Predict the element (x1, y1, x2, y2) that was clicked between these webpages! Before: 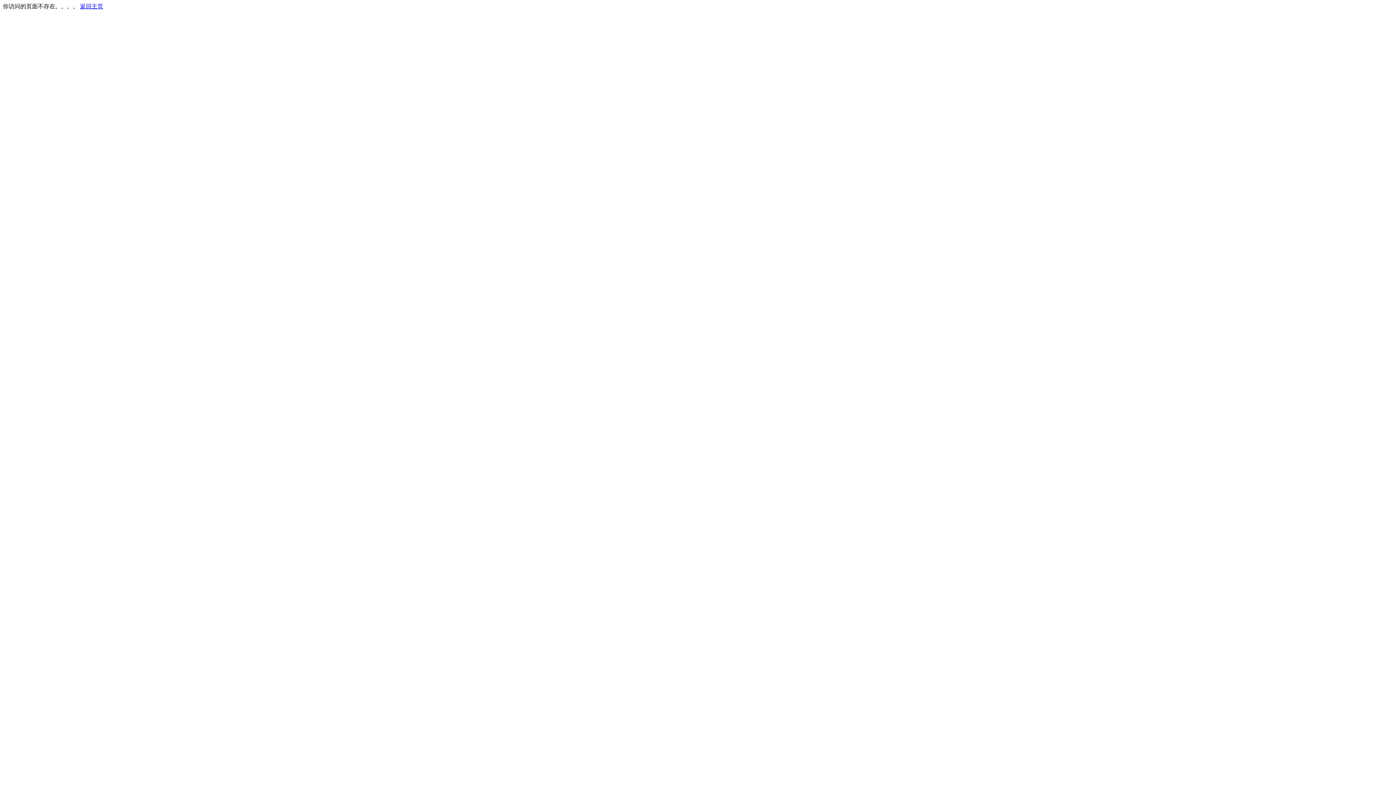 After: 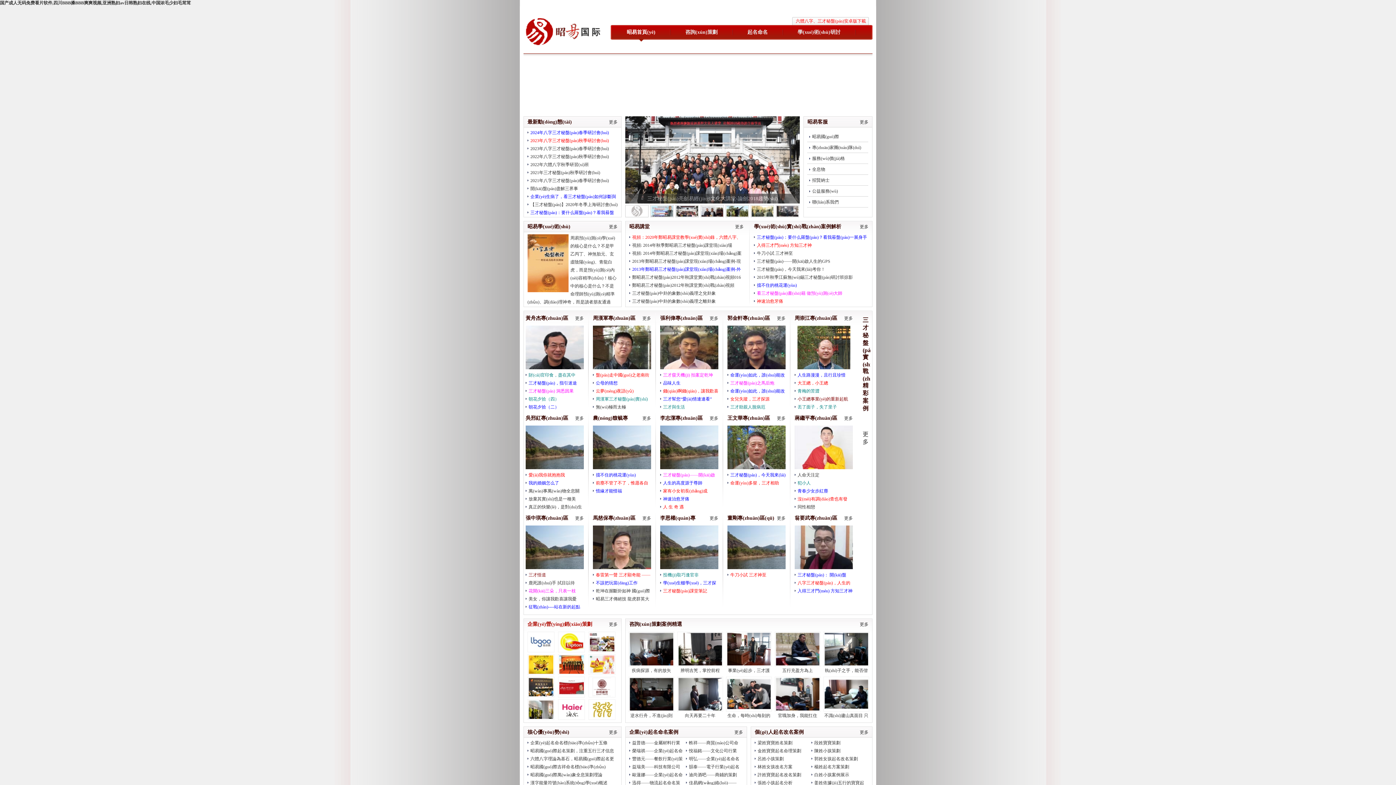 Action: label: 返回主页 bbox: (80, 3, 103, 9)